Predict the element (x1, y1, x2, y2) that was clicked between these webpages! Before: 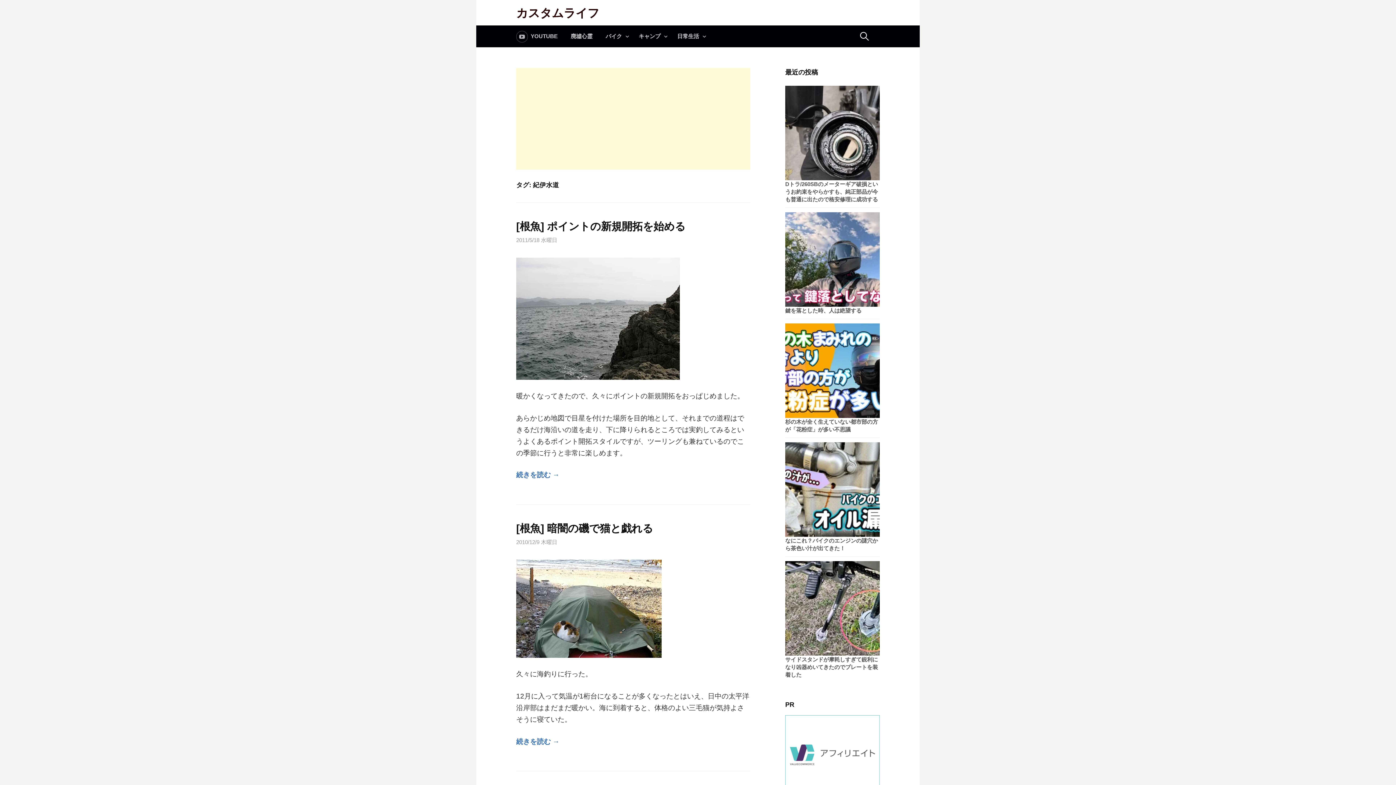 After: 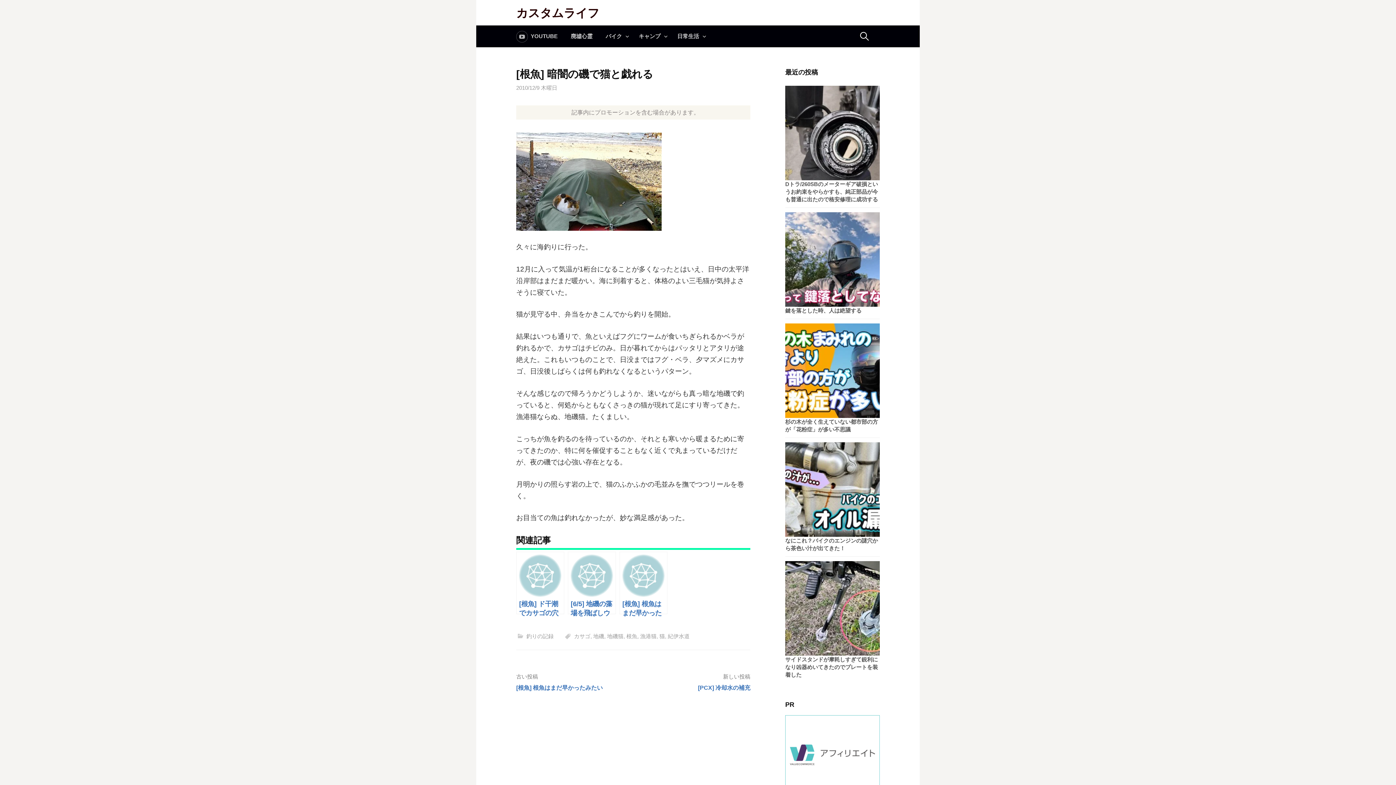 Action: label: 続きを読む → bbox: (516, 738, 559, 745)